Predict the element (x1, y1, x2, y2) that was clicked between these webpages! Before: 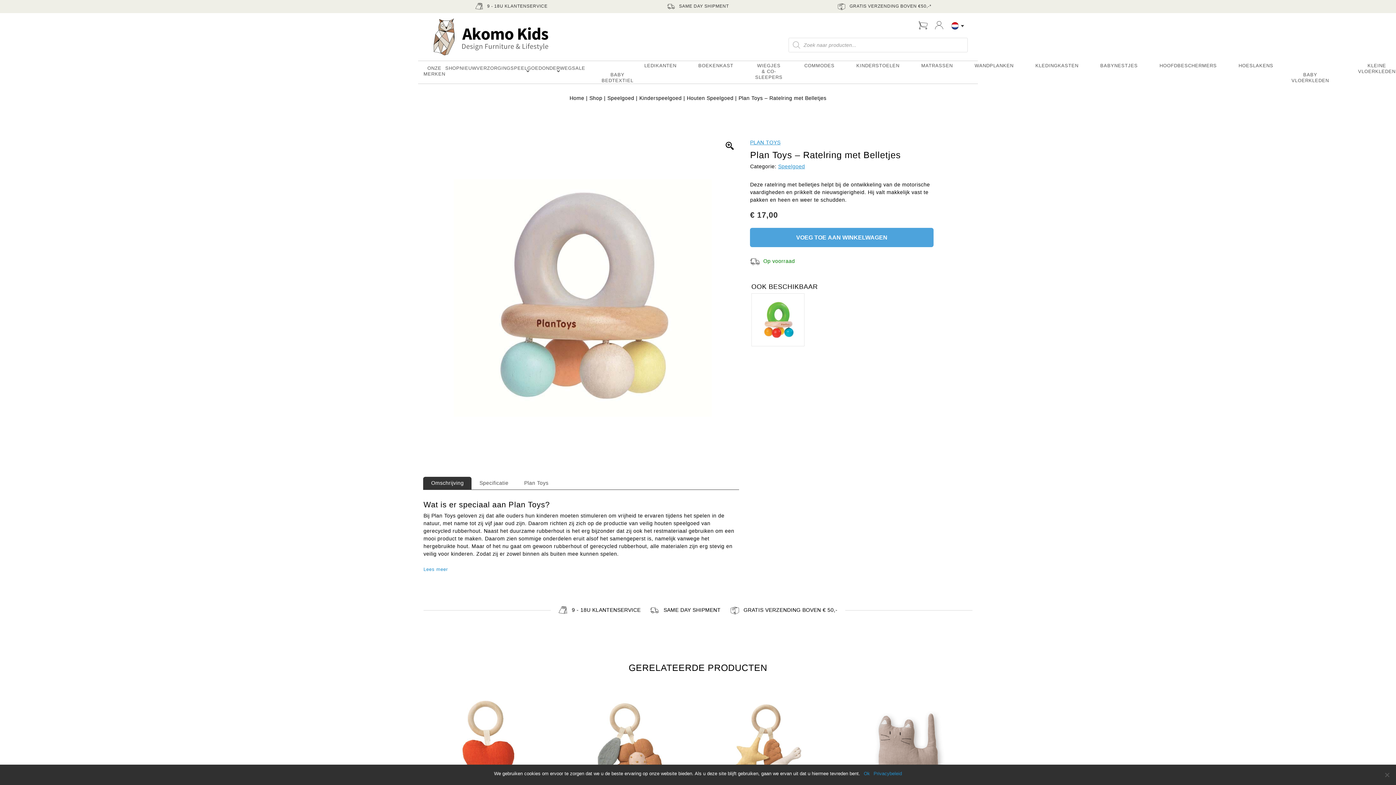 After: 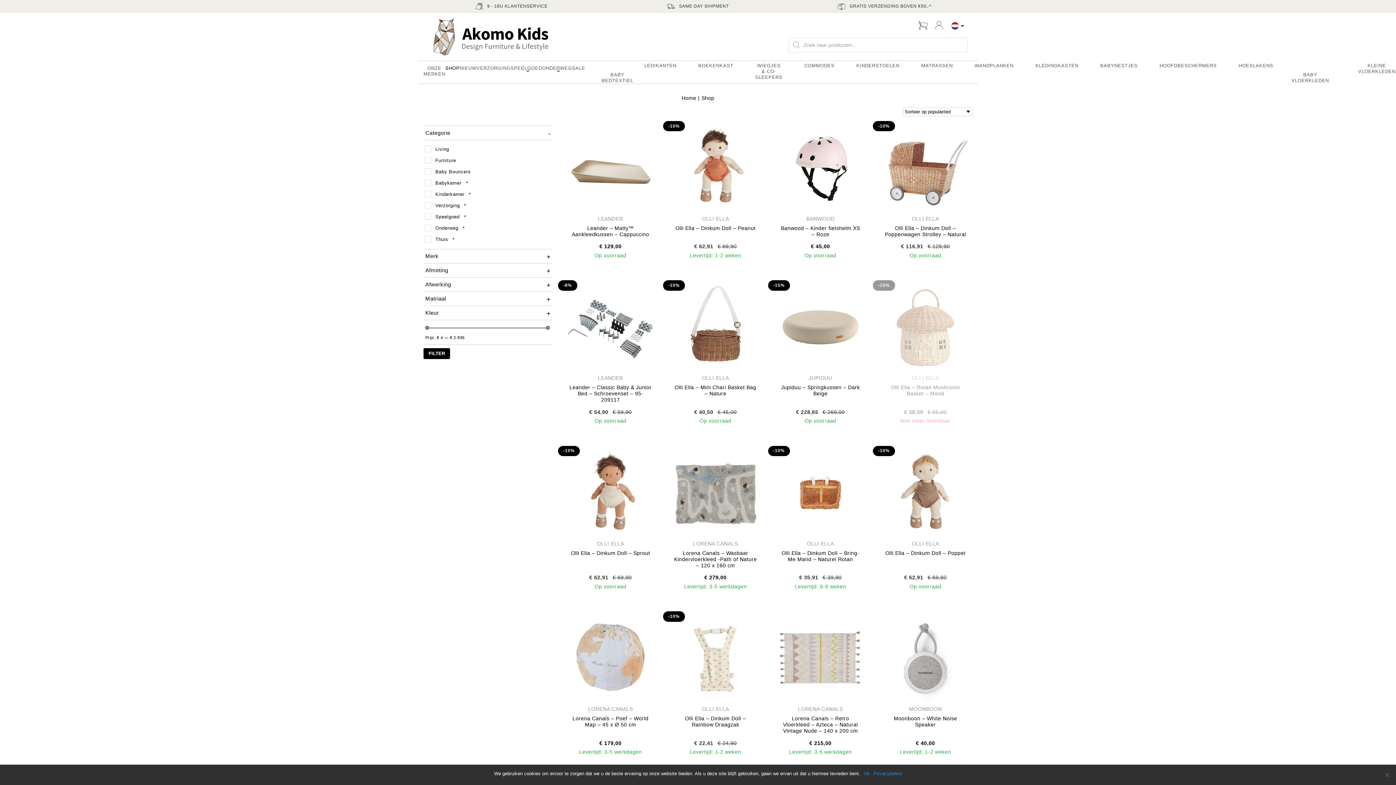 Action: label: SHOP bbox: (445, 61, 459, 75)